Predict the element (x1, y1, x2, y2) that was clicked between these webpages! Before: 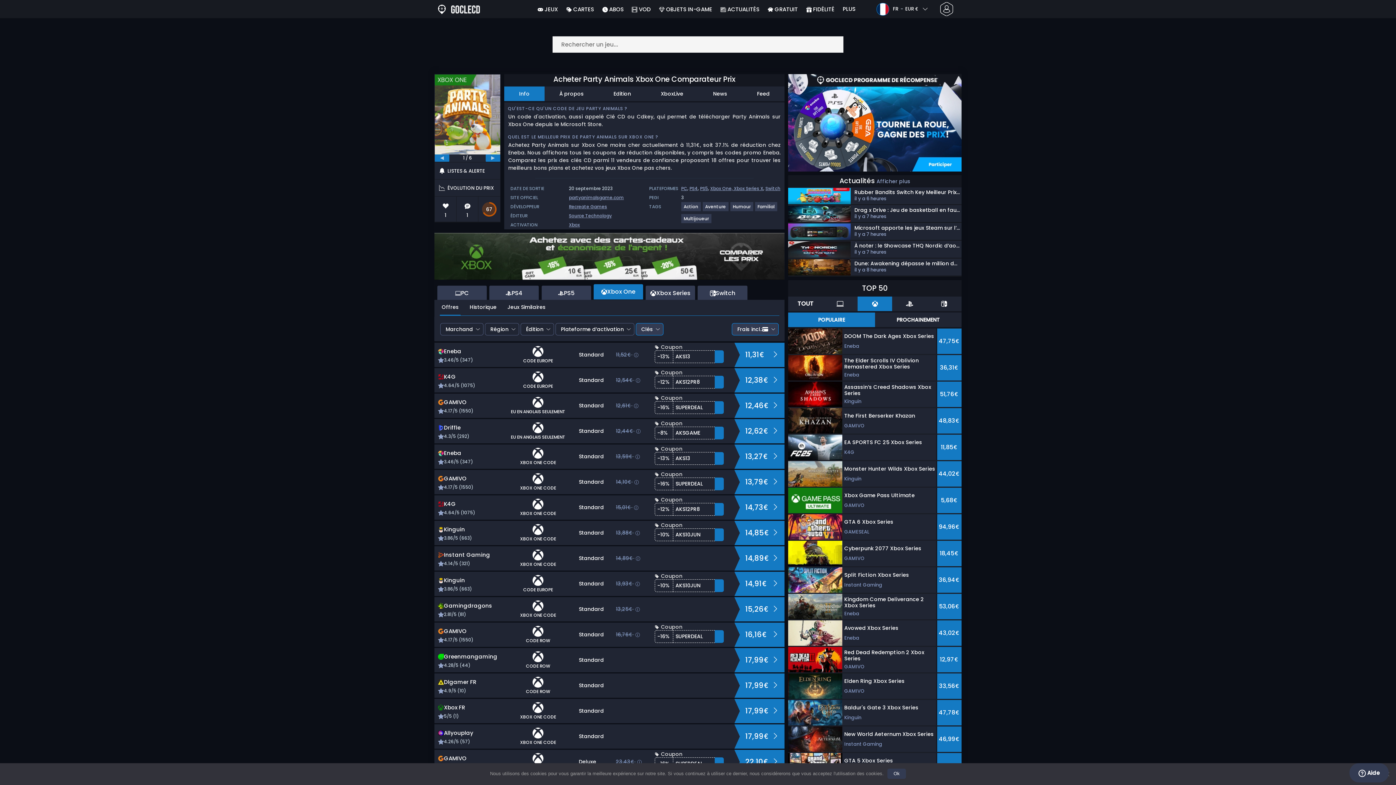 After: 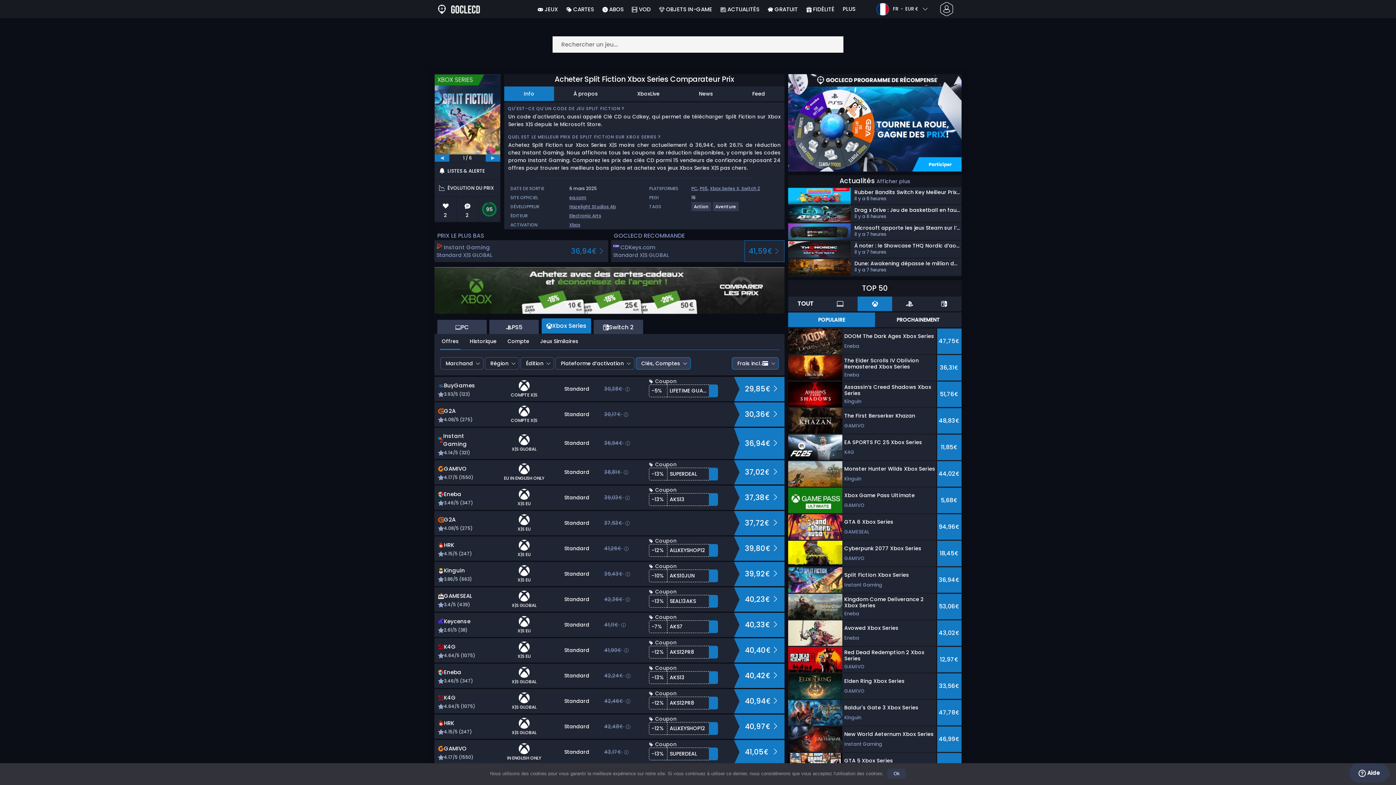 Action: label: Split Fiction Xbox Series
Instant Gaming
36,94€ bbox: (788, 567, 961, 593)